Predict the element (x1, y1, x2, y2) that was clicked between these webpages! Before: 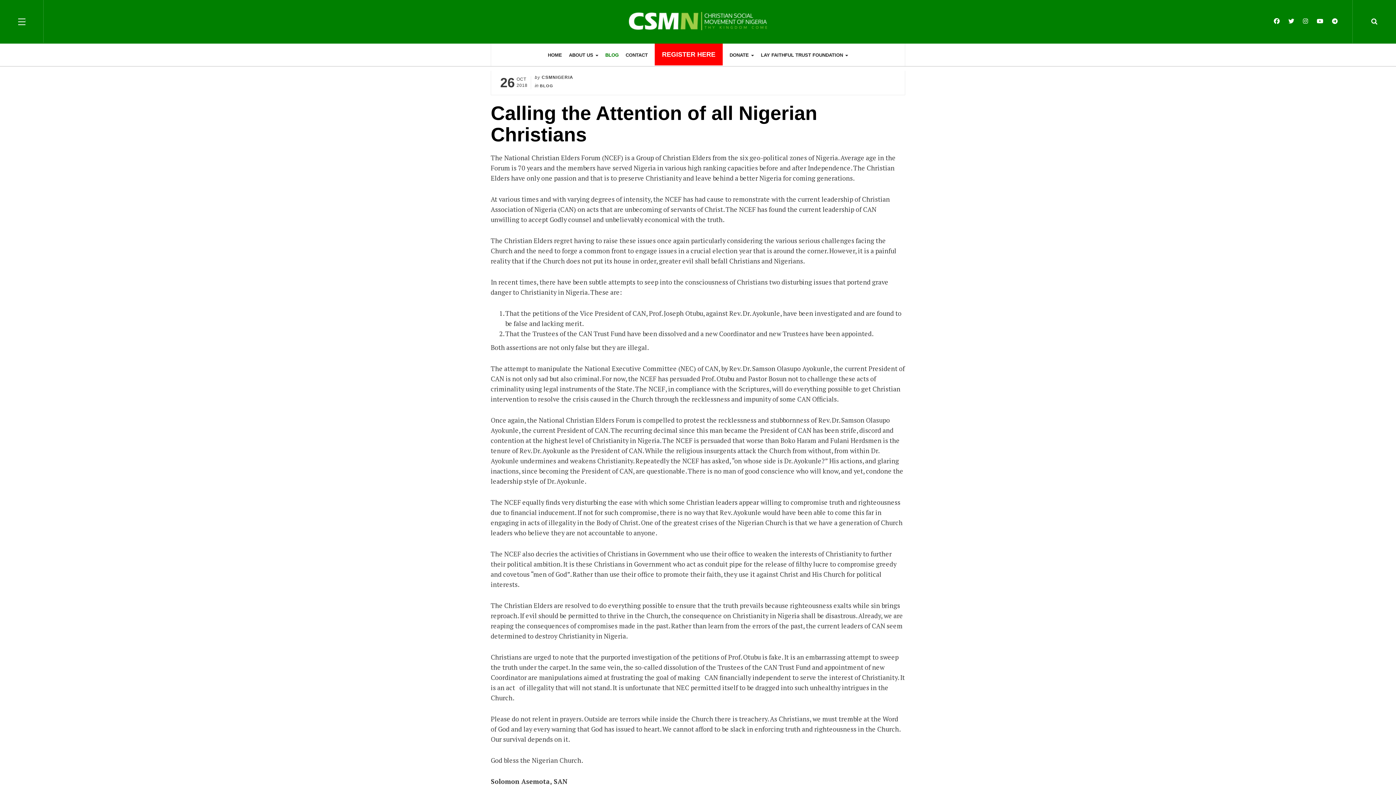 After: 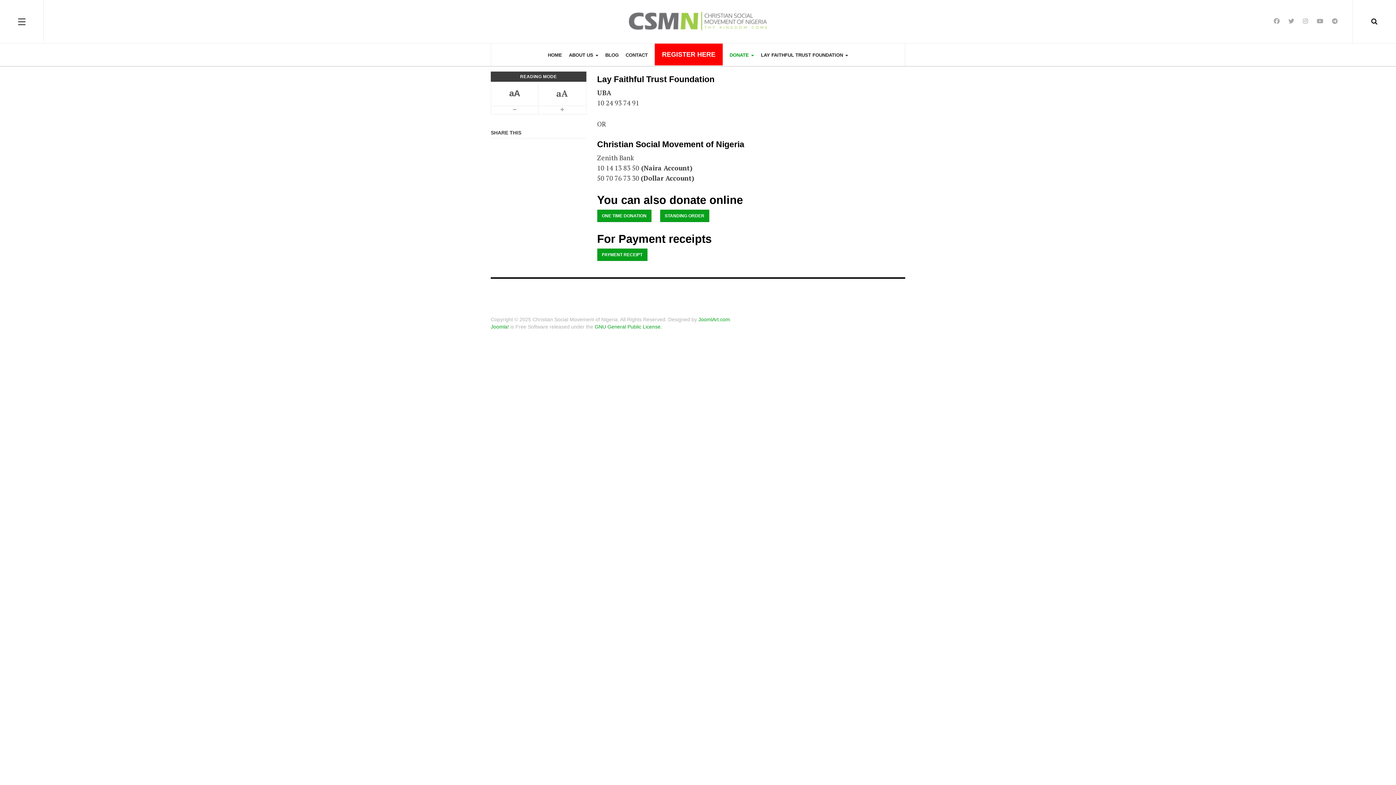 Action: bbox: (729, 44, 754, 66) label: DONATE 